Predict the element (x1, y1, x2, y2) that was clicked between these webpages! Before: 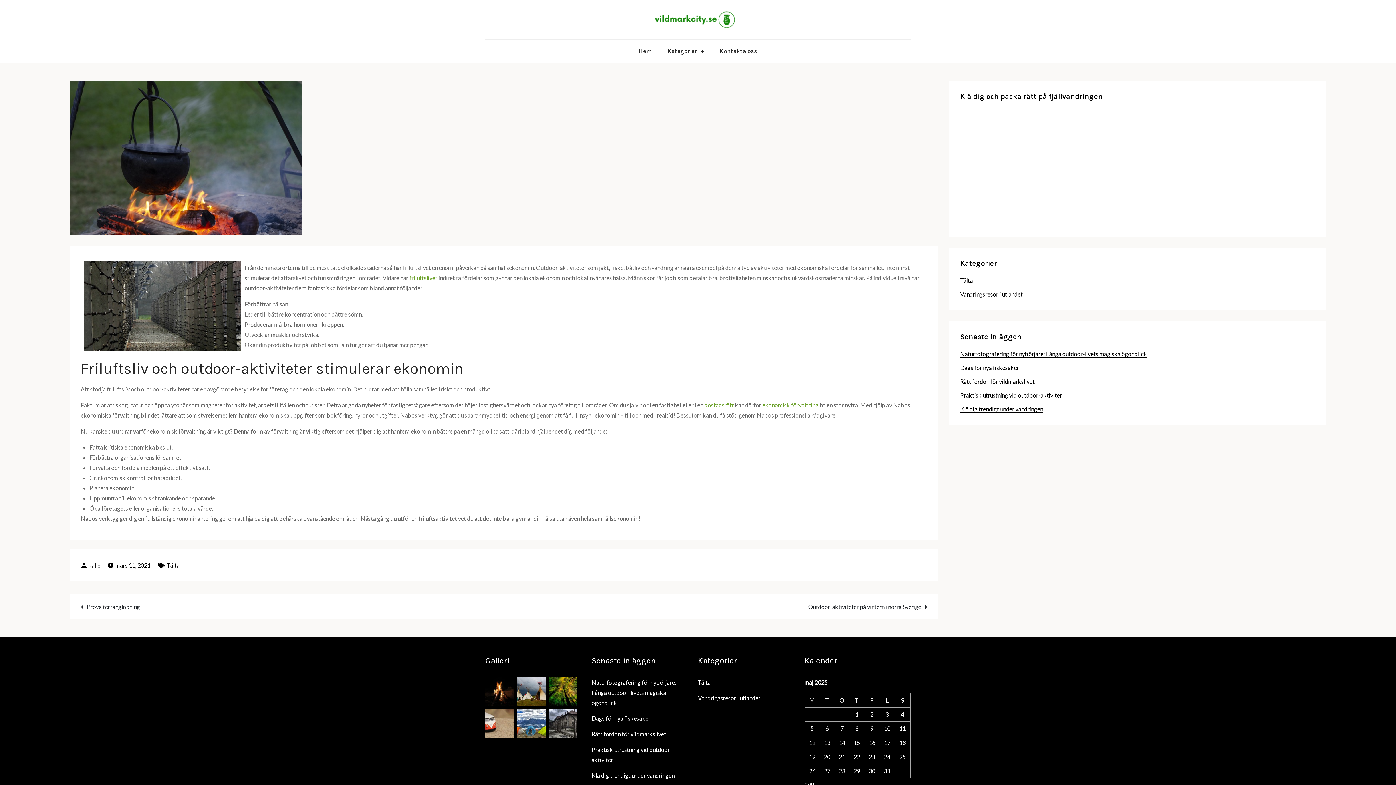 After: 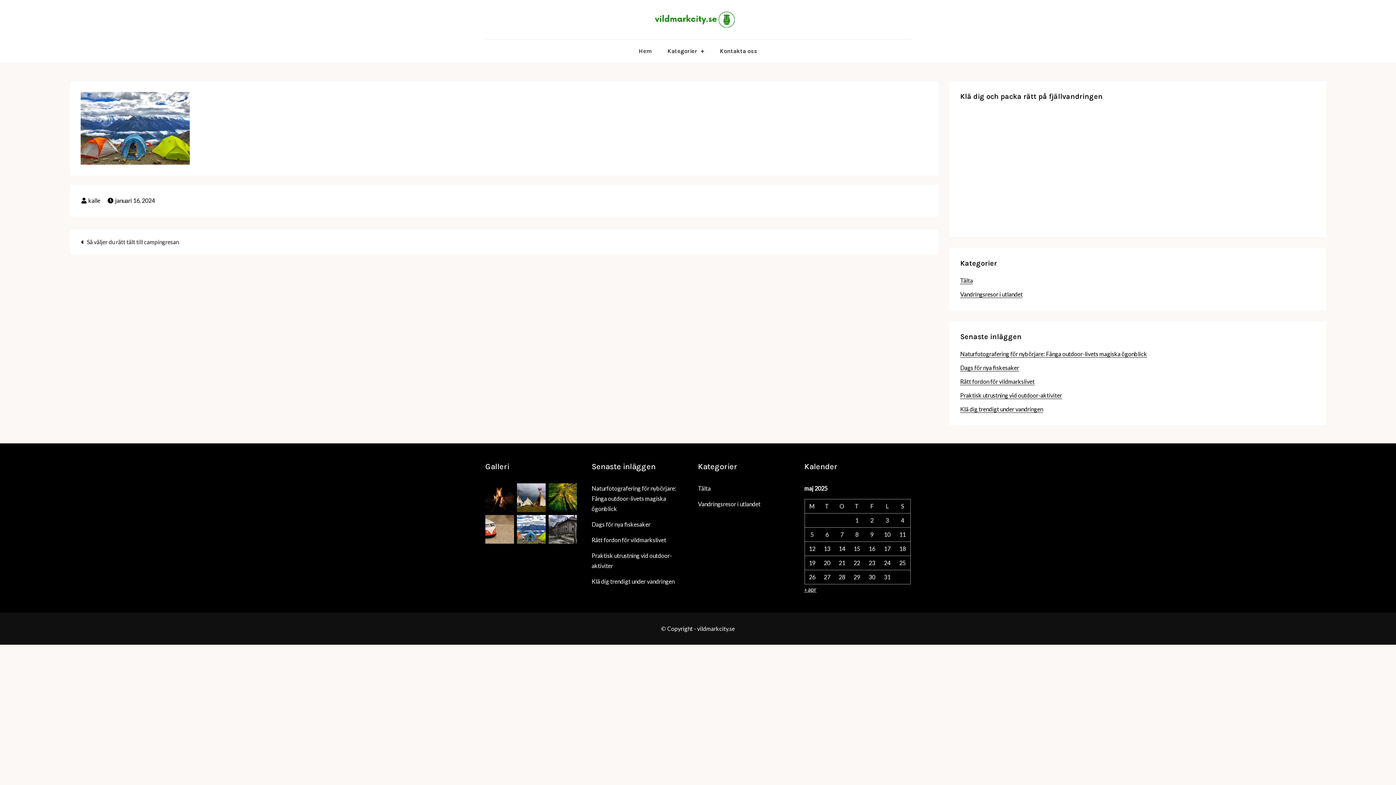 Action: bbox: (517, 719, 545, 726)